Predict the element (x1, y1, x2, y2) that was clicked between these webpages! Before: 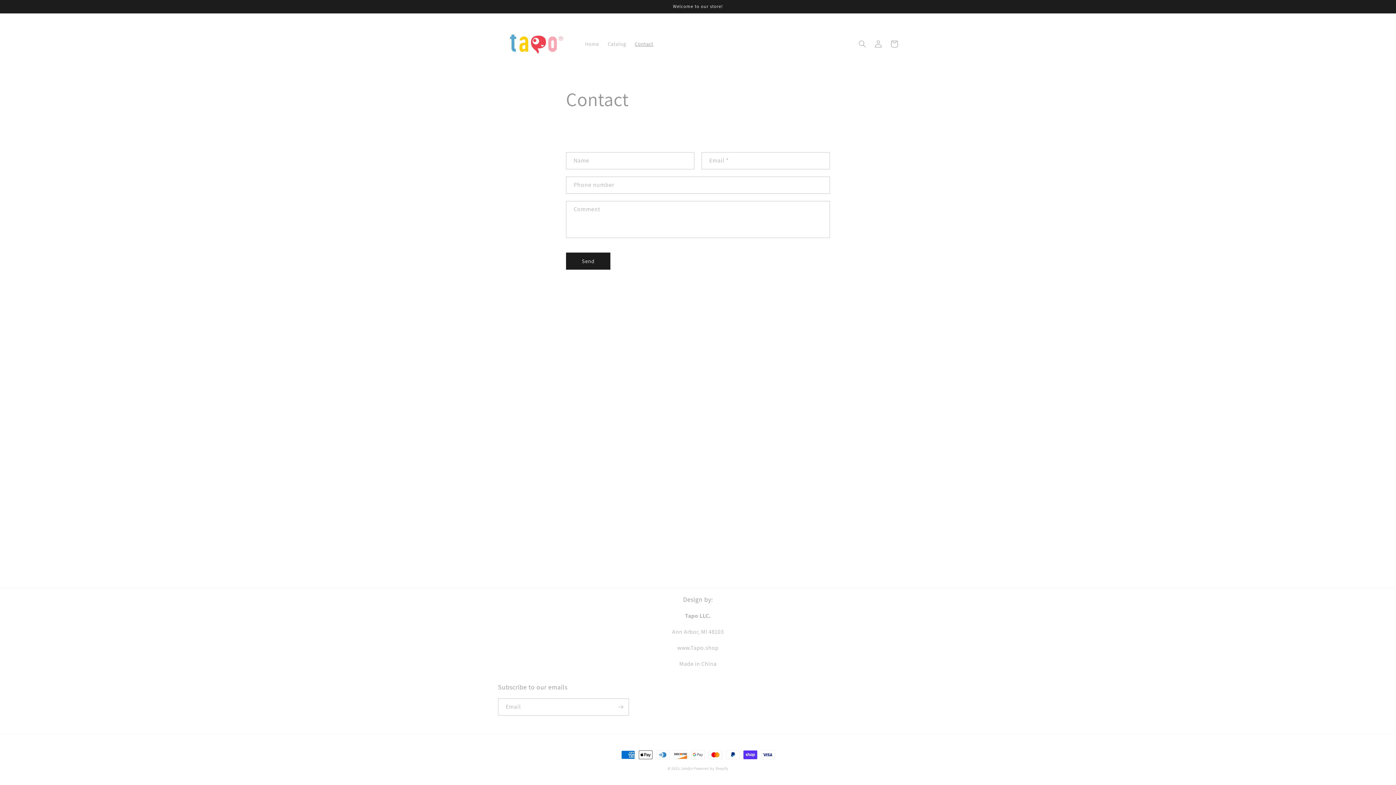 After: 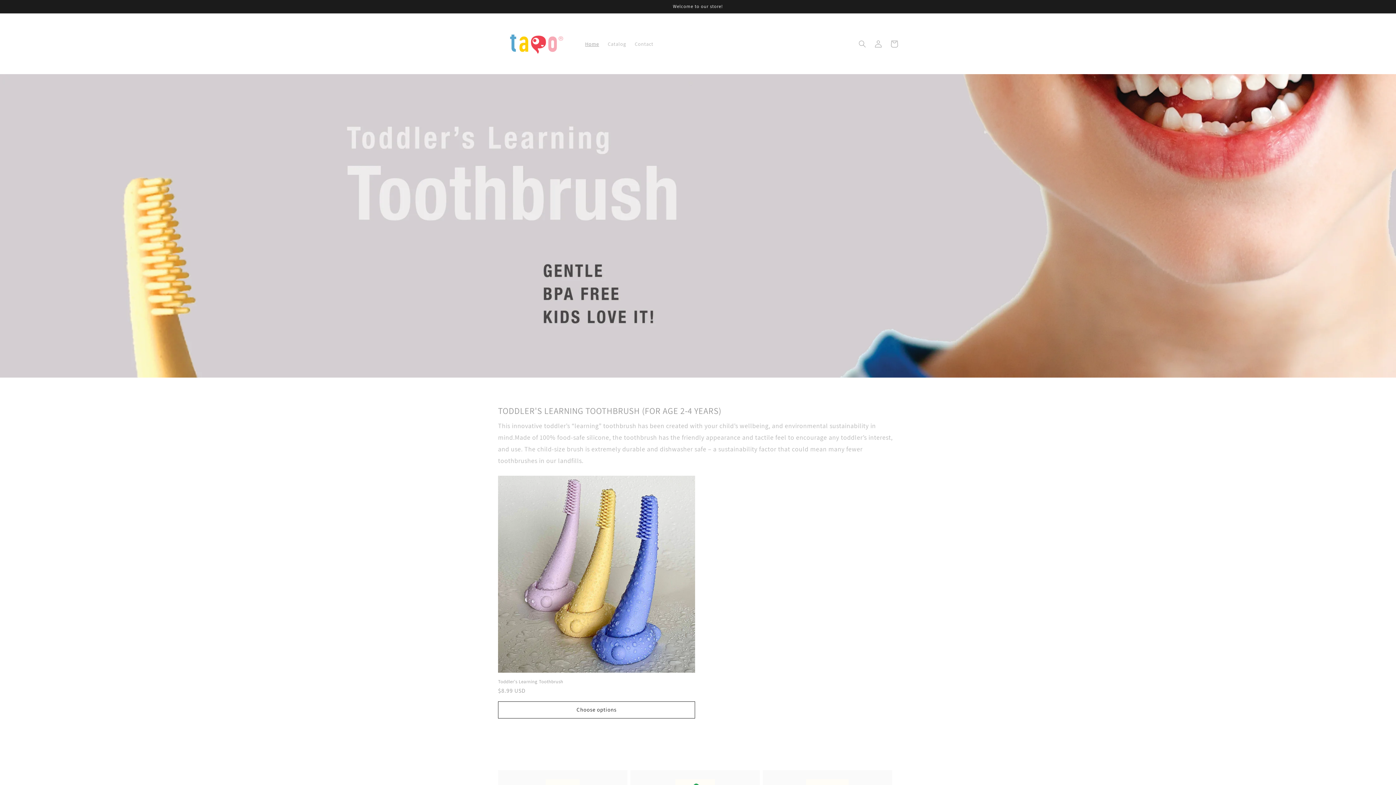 Action: bbox: (495, 20, 573, 66)